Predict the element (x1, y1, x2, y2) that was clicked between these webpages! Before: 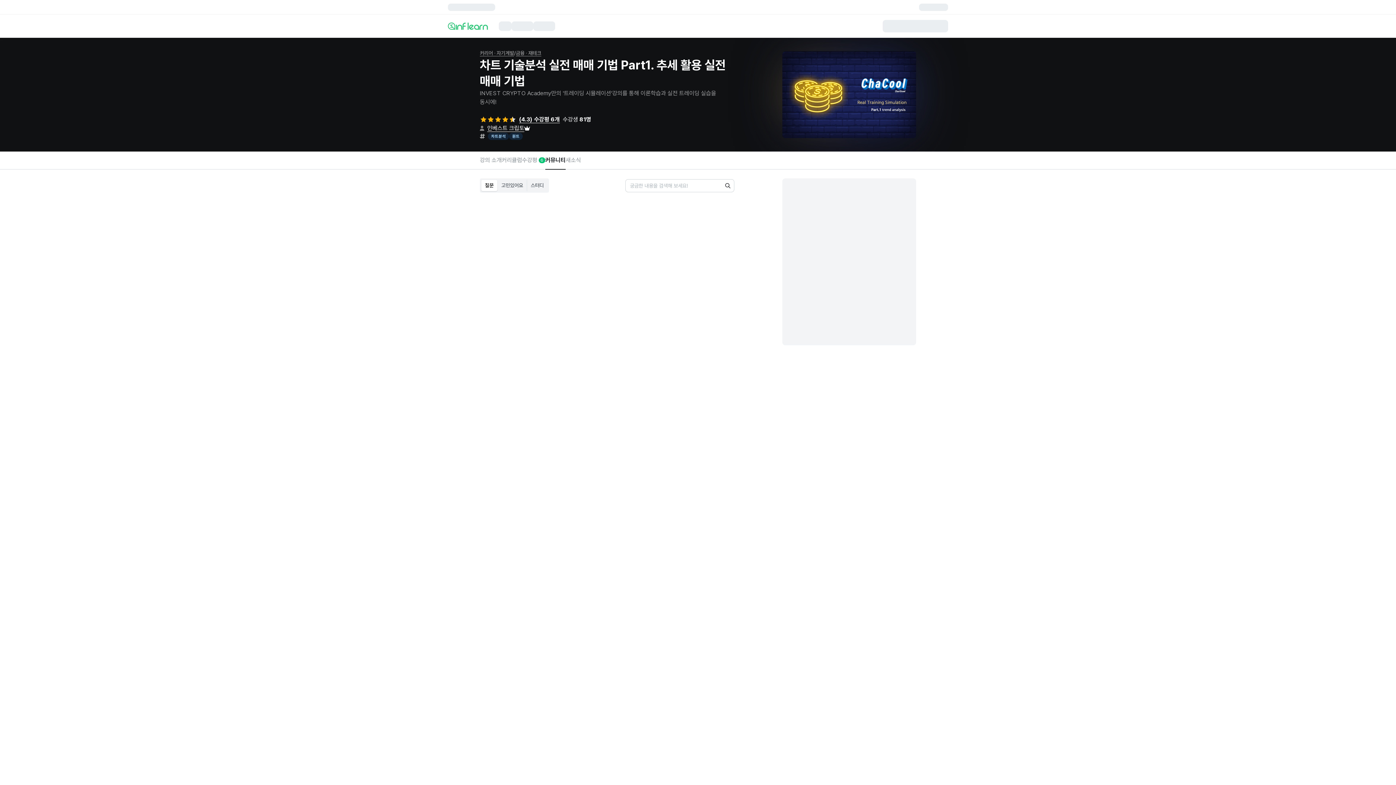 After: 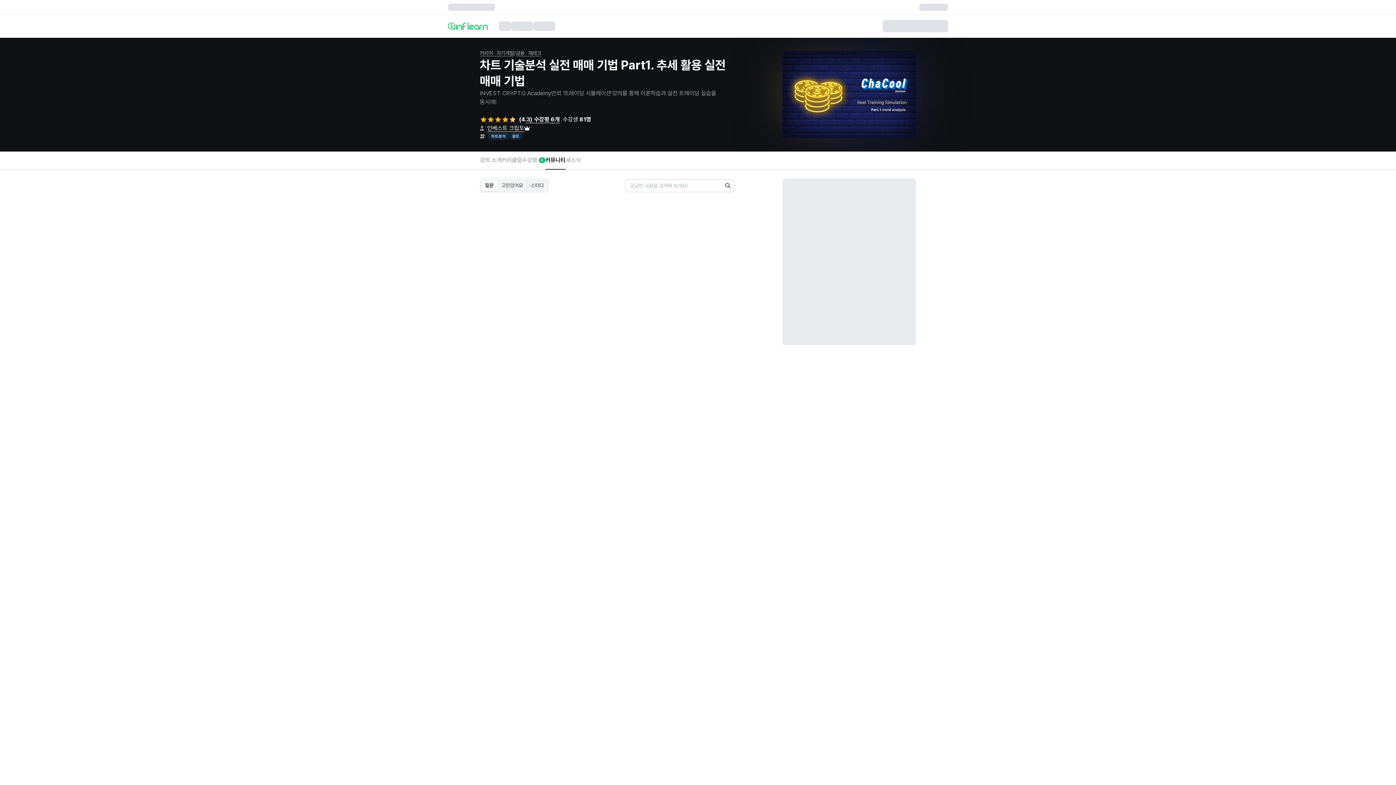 Action: label: 인베스트 크립토 bbox: (487, 124, 524, 132)